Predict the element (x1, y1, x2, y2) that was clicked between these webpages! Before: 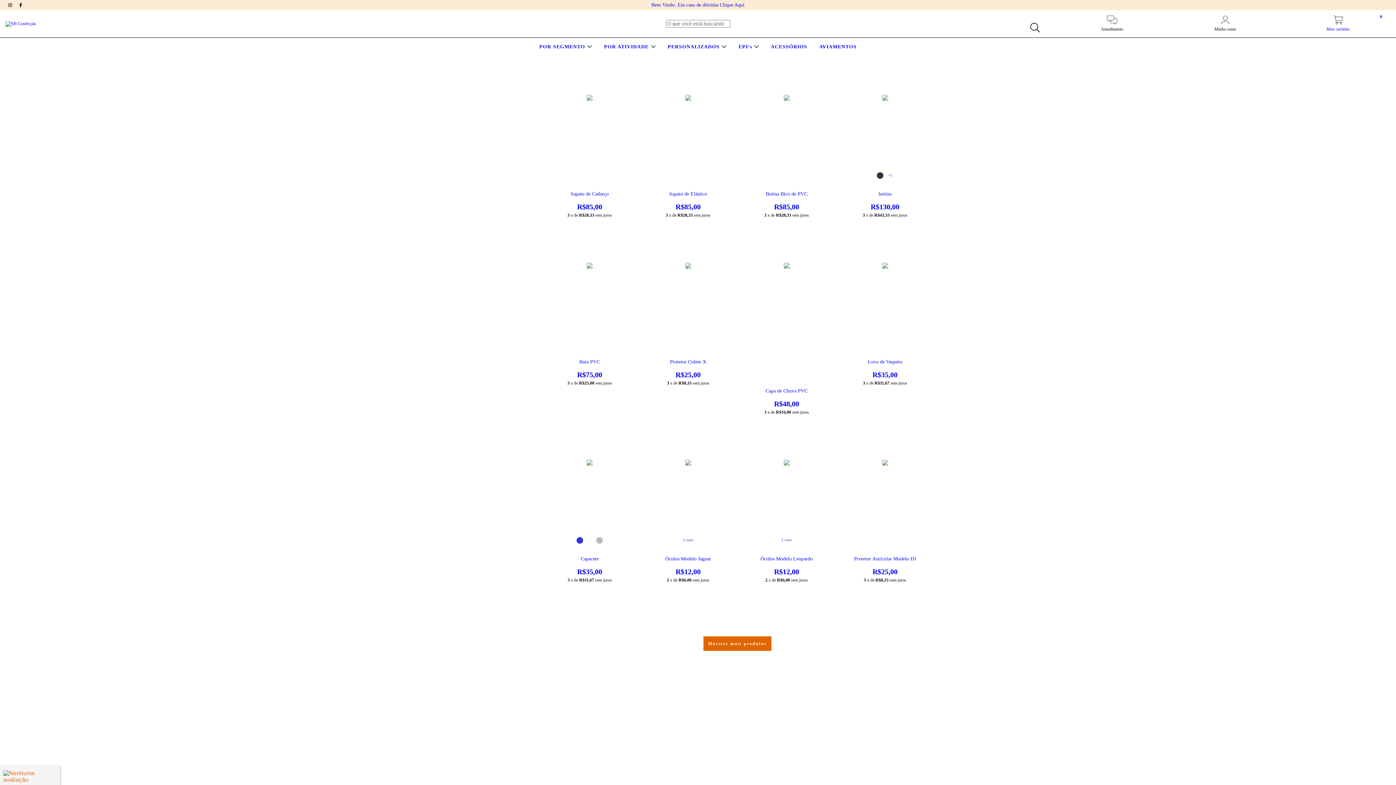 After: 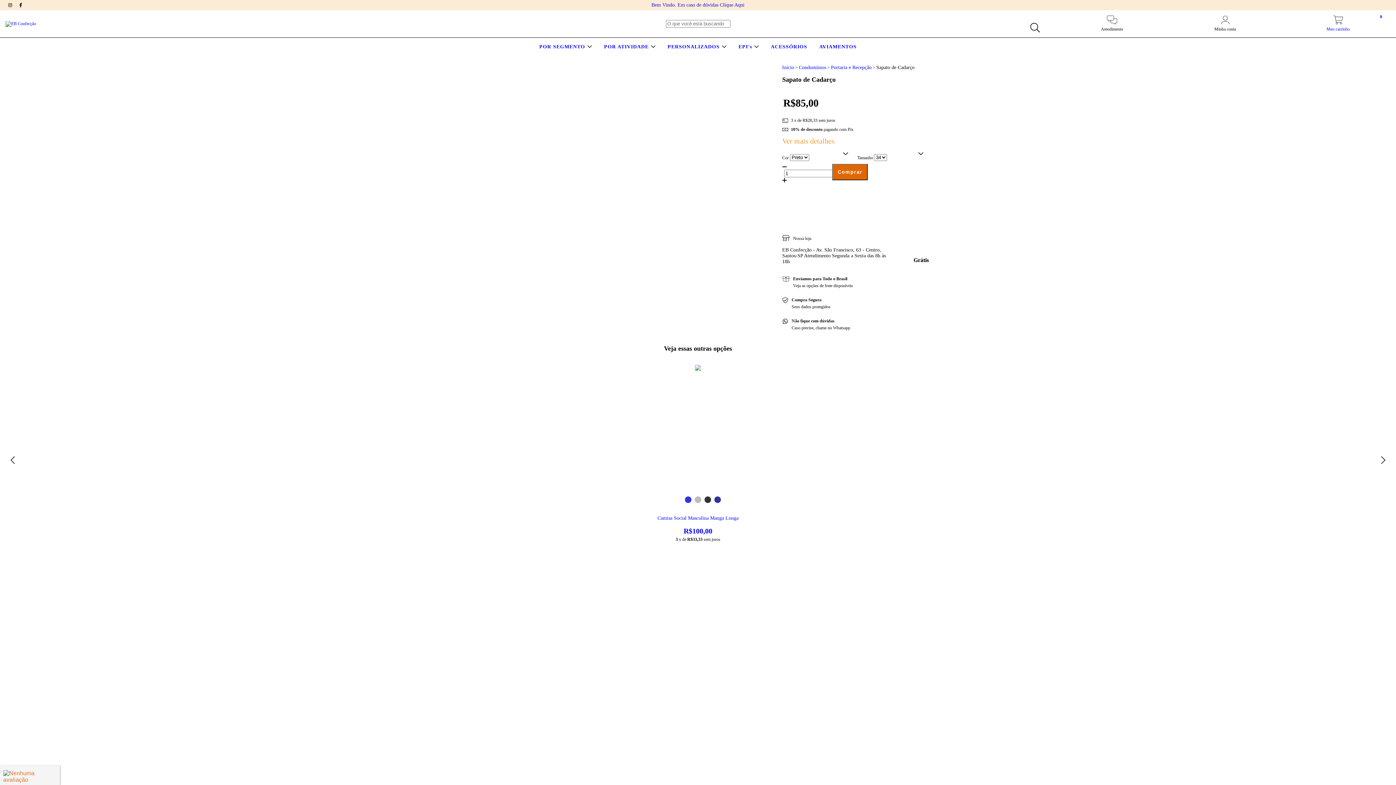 Action: label: Sapato de Cadarço bbox: (547, 191, 632, 211)